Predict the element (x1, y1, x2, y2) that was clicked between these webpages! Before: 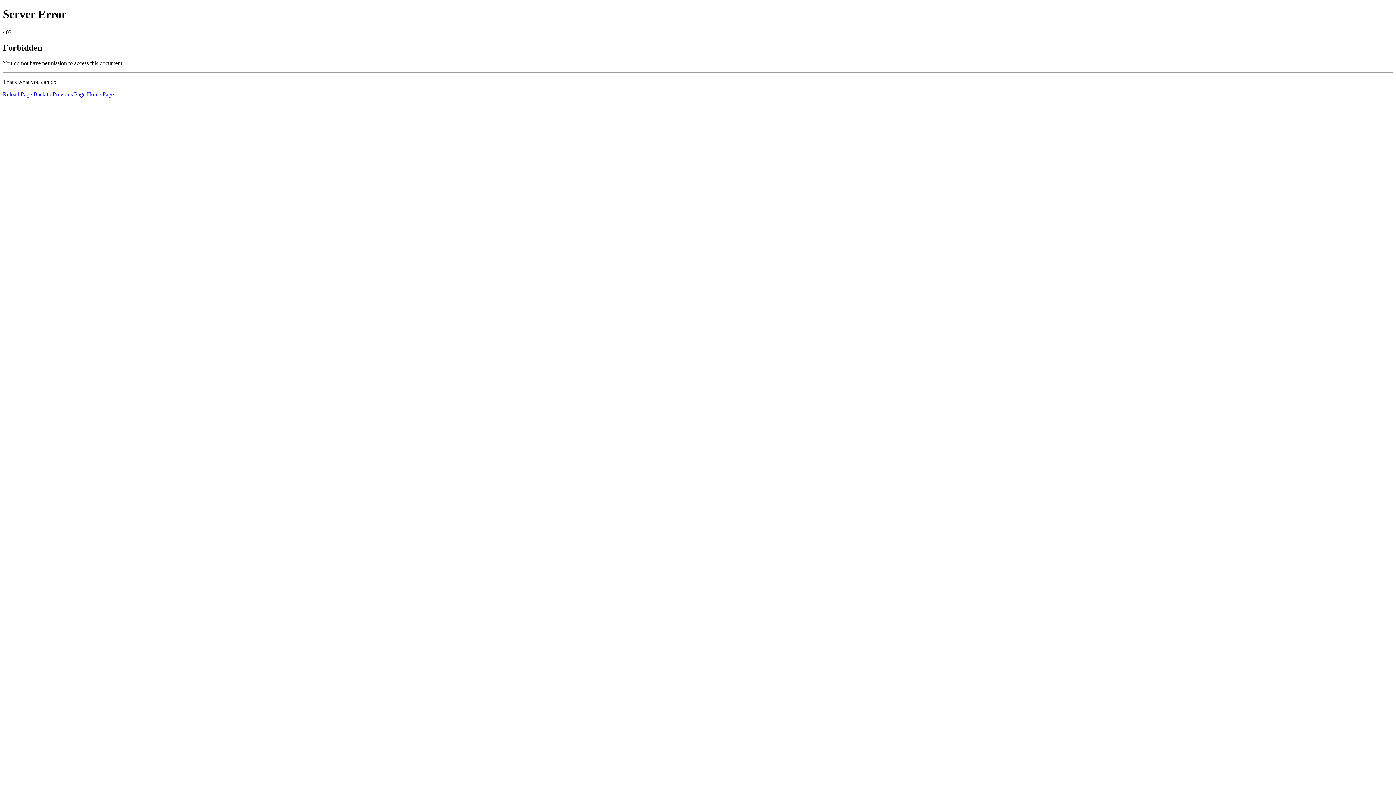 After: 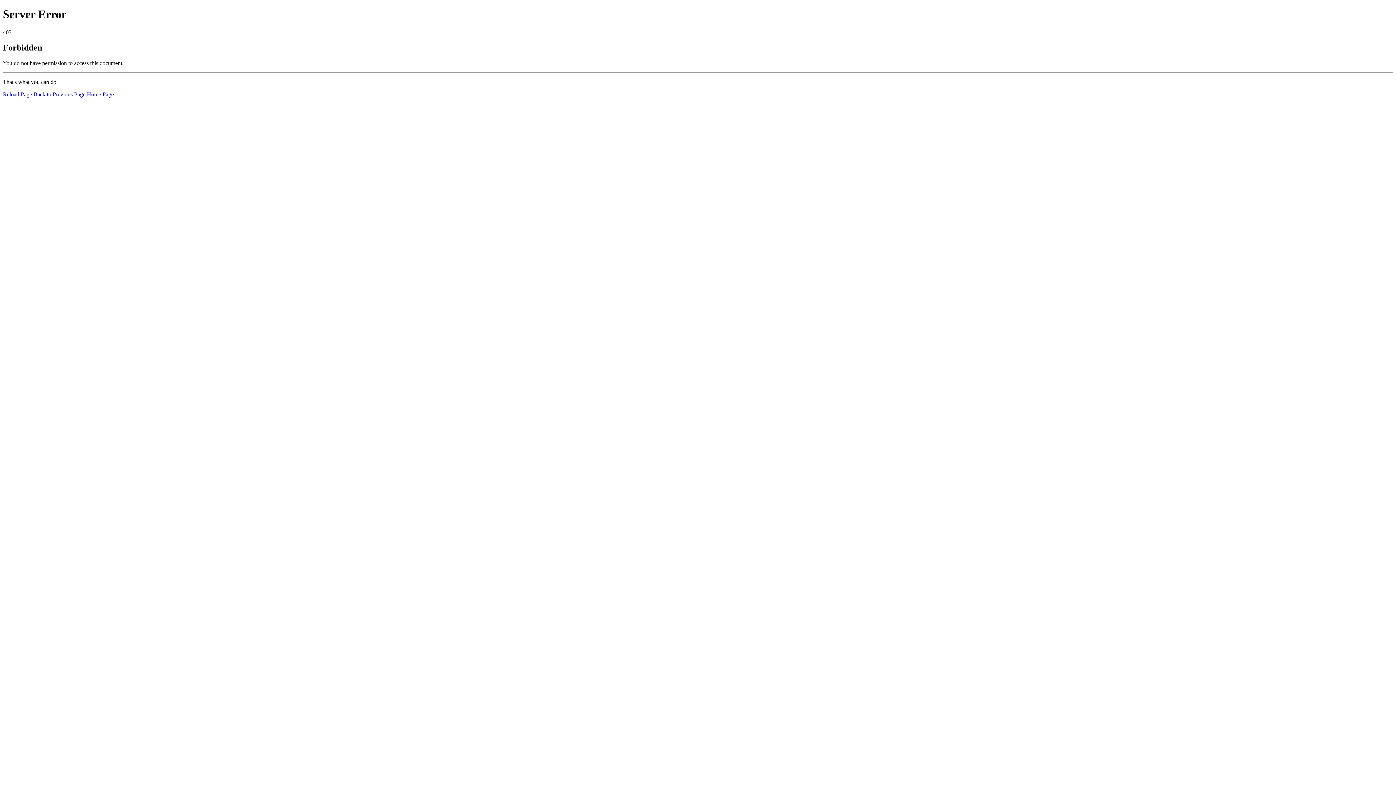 Action: label: Home Page bbox: (86, 91, 113, 97)